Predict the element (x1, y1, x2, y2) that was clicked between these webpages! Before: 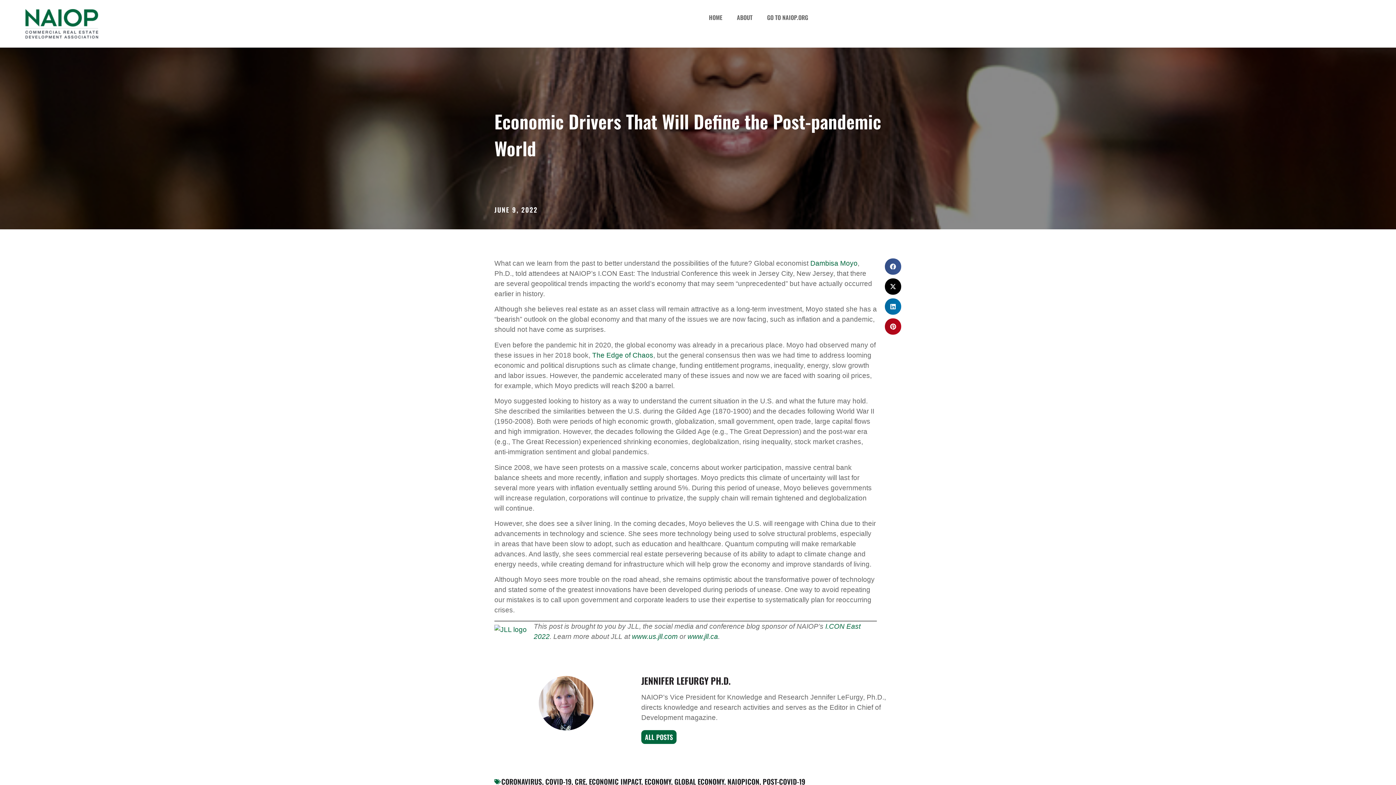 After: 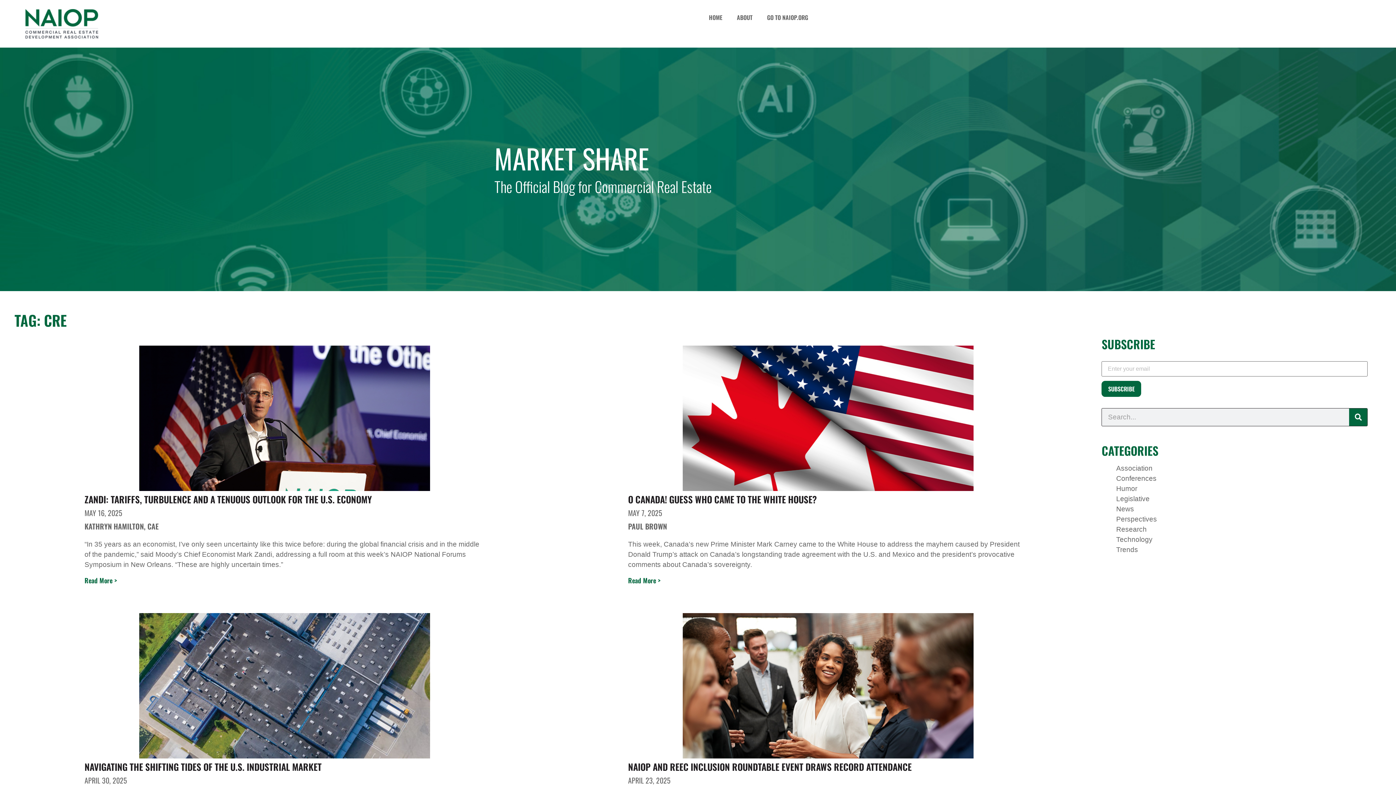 Action: label: CRE bbox: (574, 776, 585, 787)